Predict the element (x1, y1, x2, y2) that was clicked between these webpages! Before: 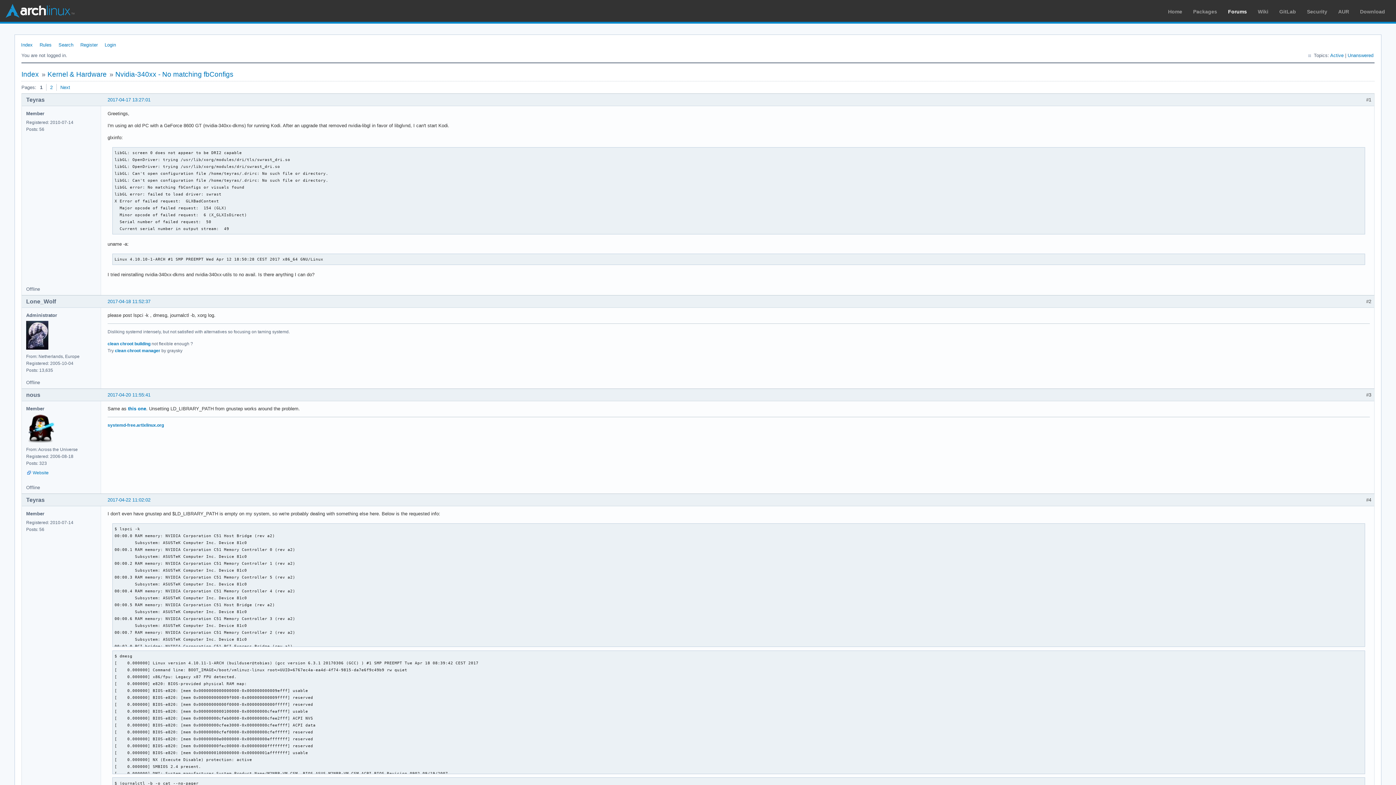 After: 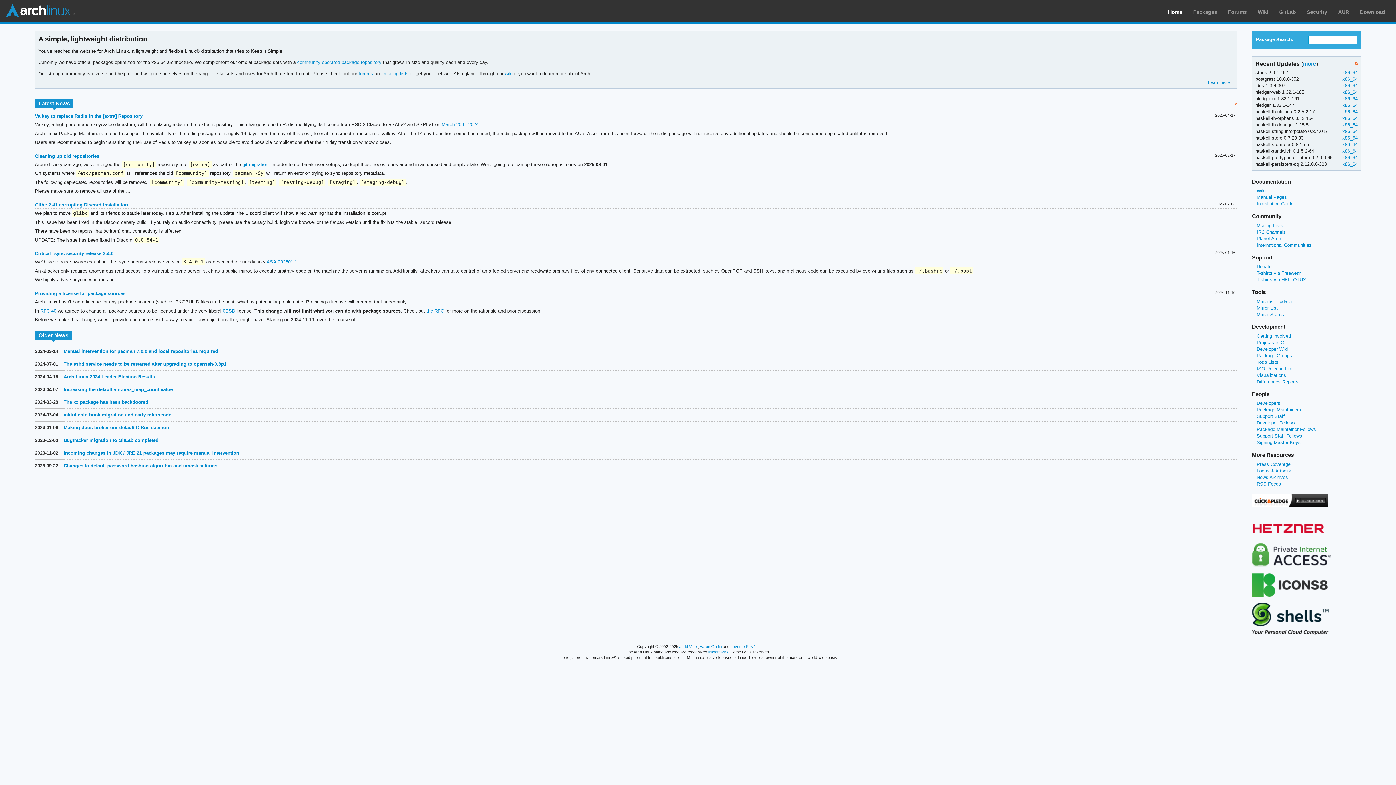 Action: bbox: (5, 3, 74, 18) label: Arch Linux